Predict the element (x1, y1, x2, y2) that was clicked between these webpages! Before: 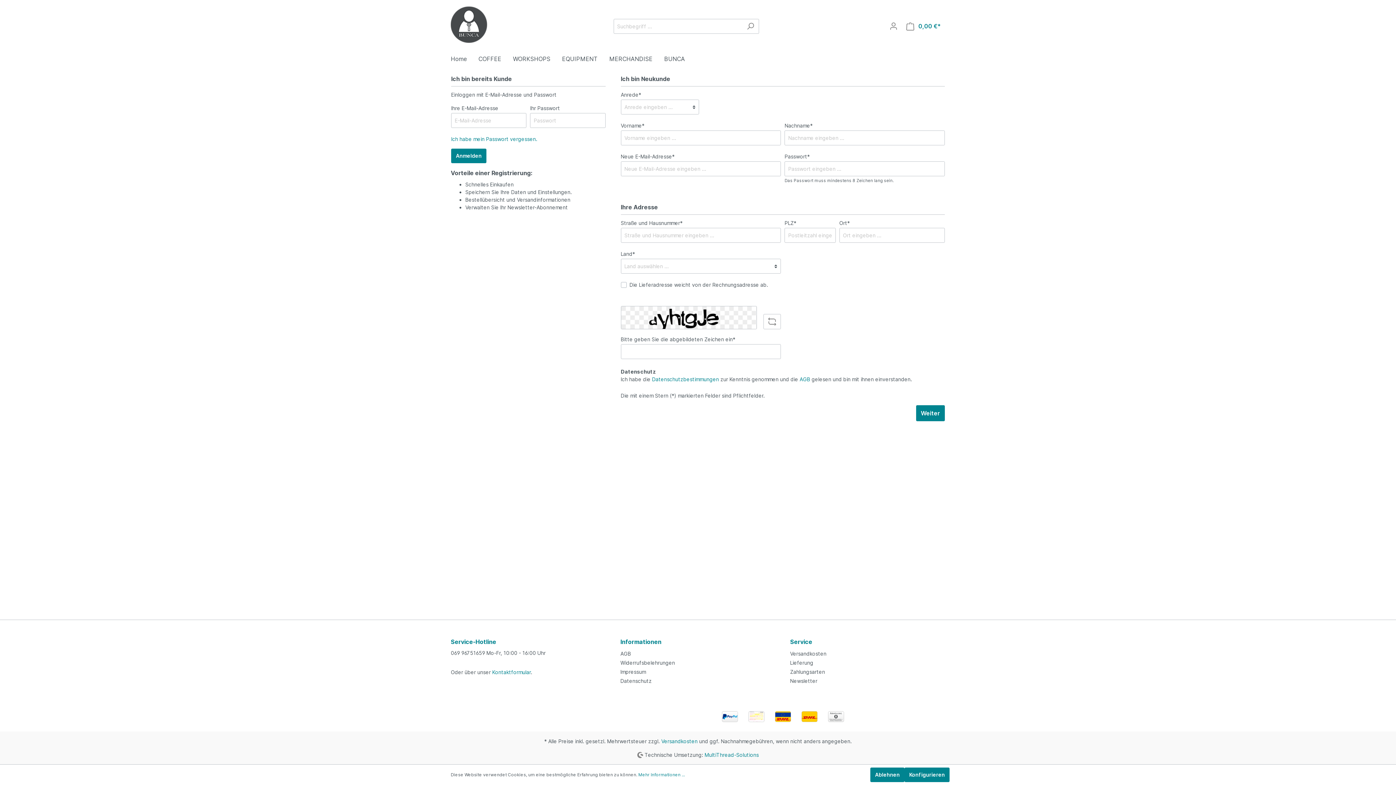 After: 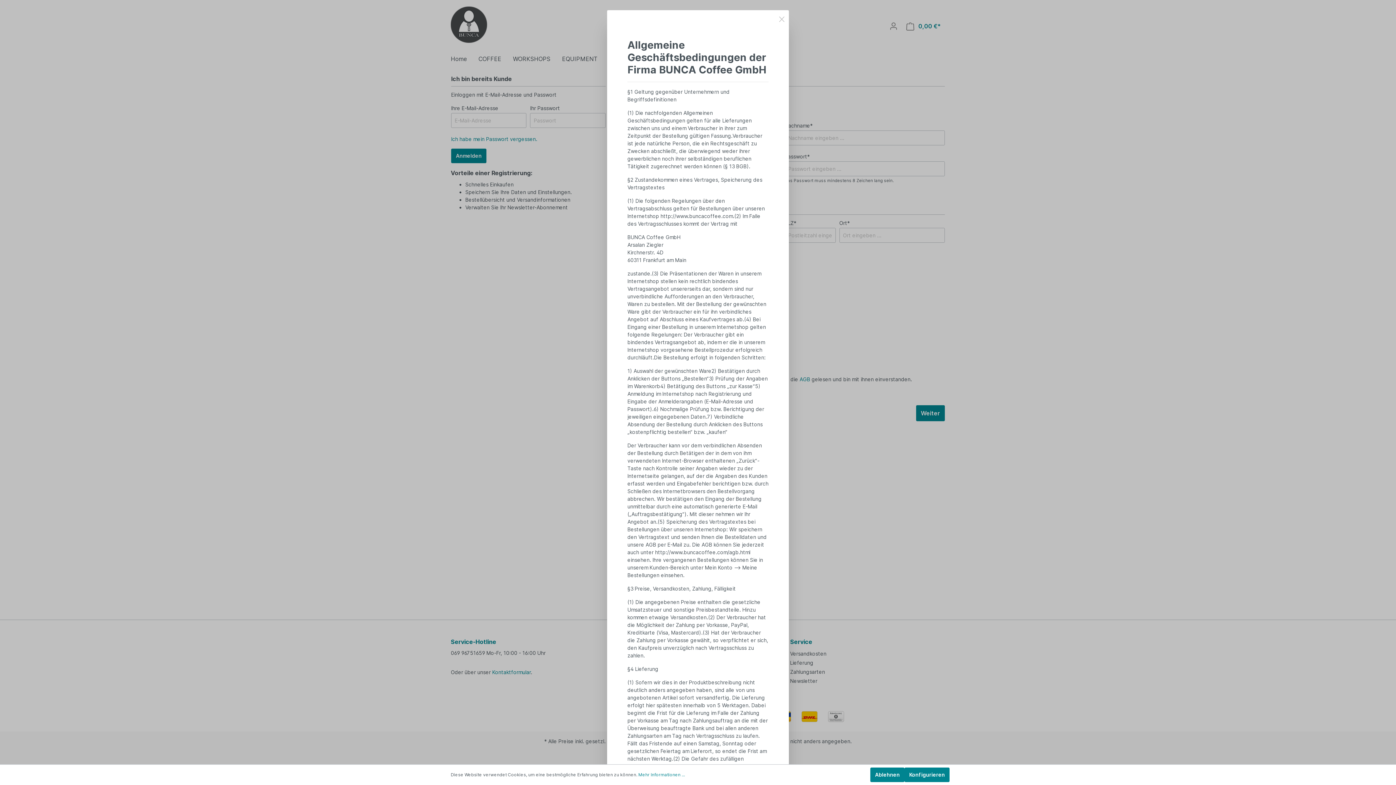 Action: bbox: (799, 376, 810, 382) label: AGB